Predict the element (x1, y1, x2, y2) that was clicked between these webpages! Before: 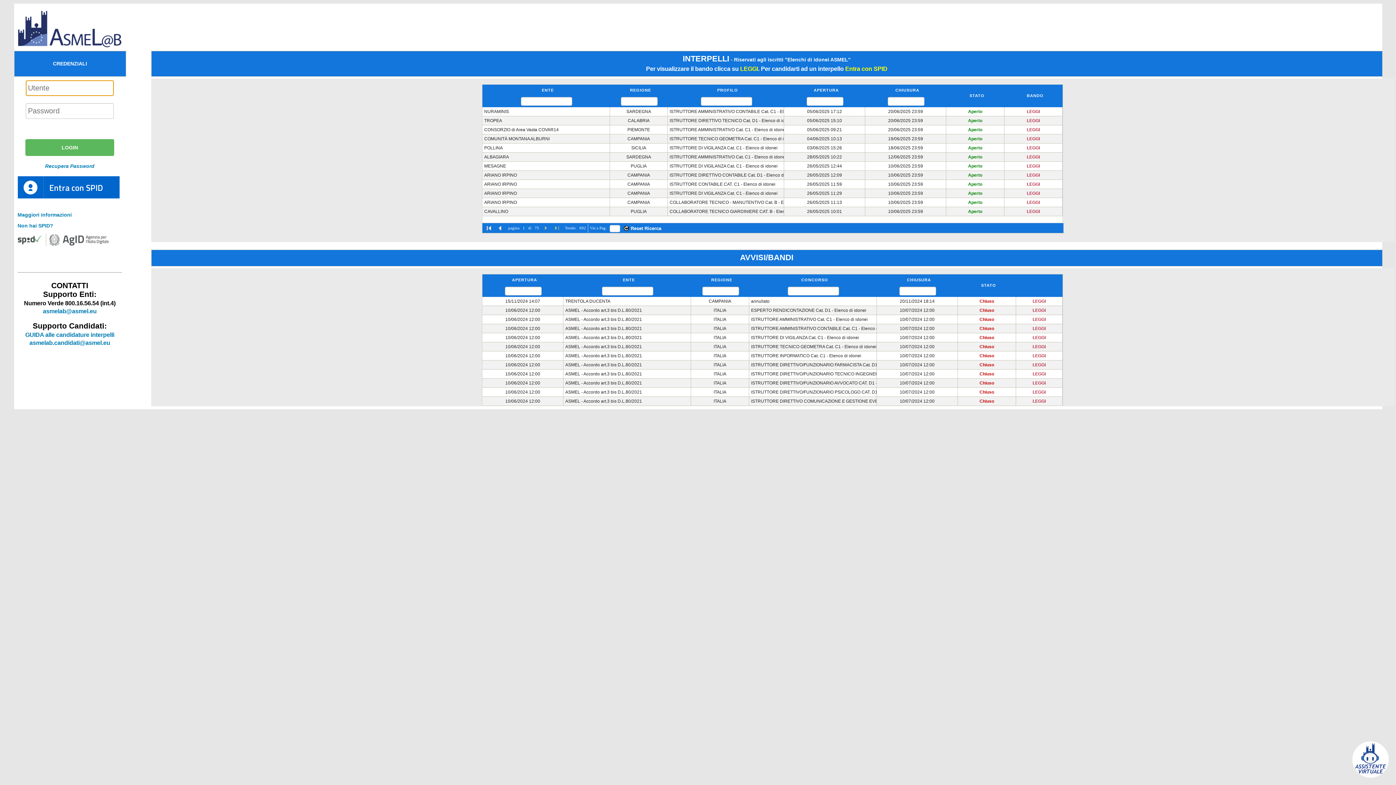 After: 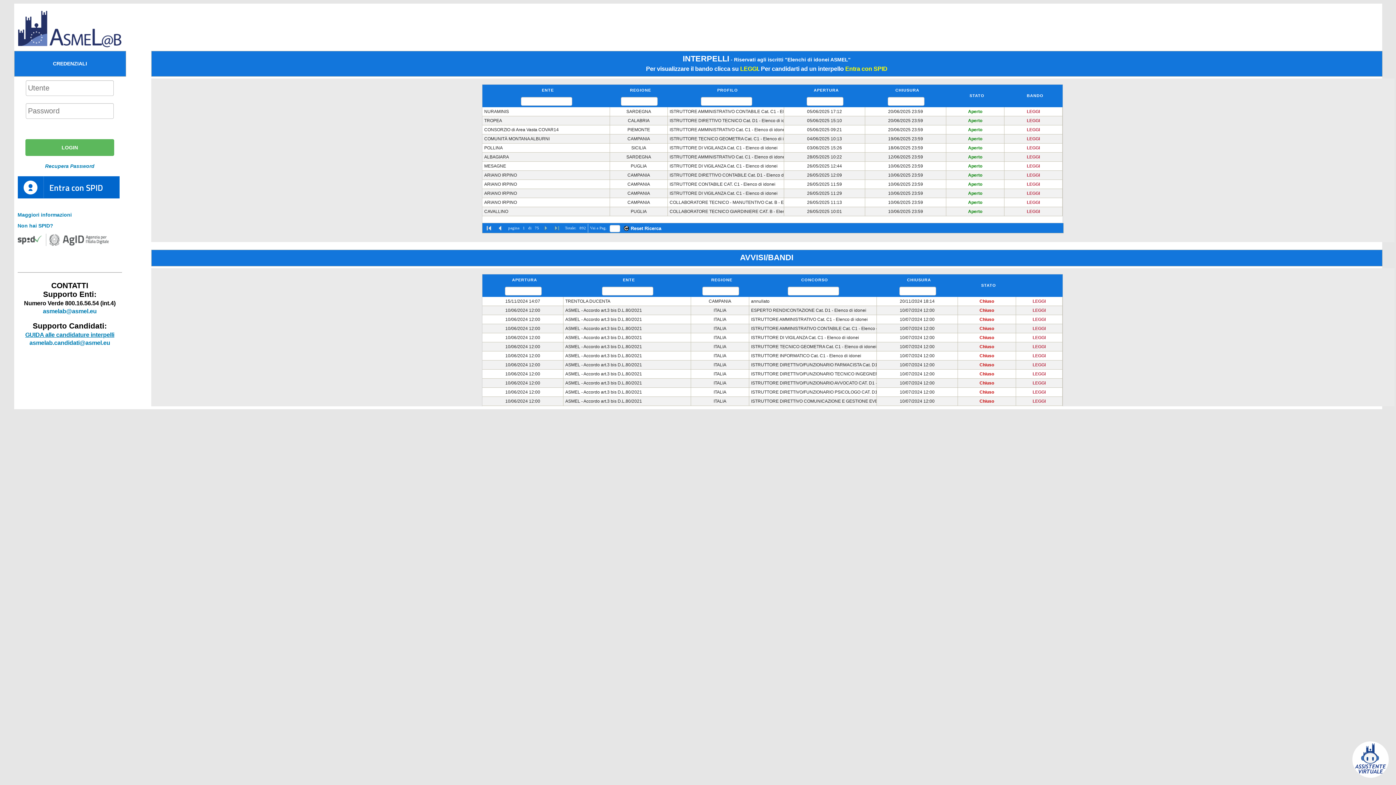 Action: label: GUIDA alle candidature interpelli bbox: (25, 331, 114, 338)